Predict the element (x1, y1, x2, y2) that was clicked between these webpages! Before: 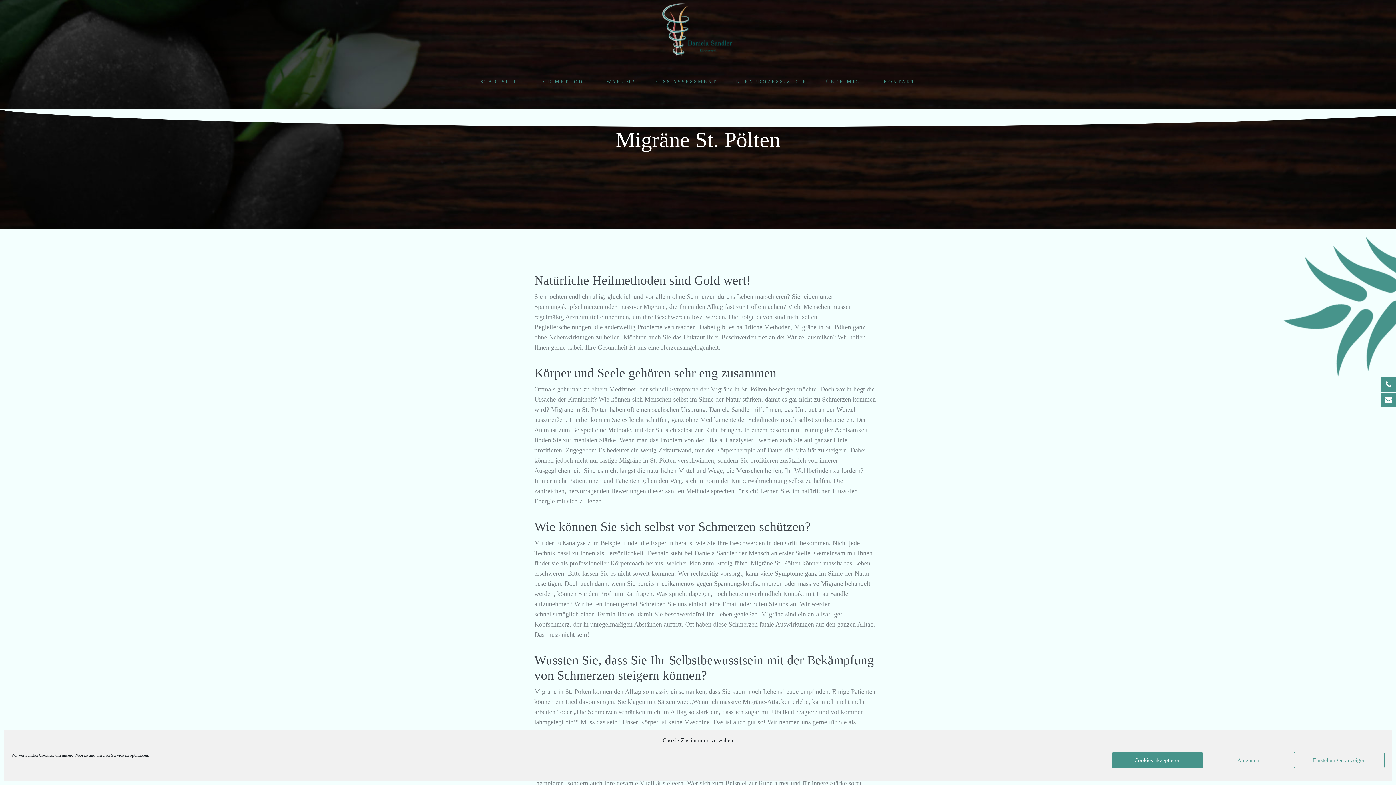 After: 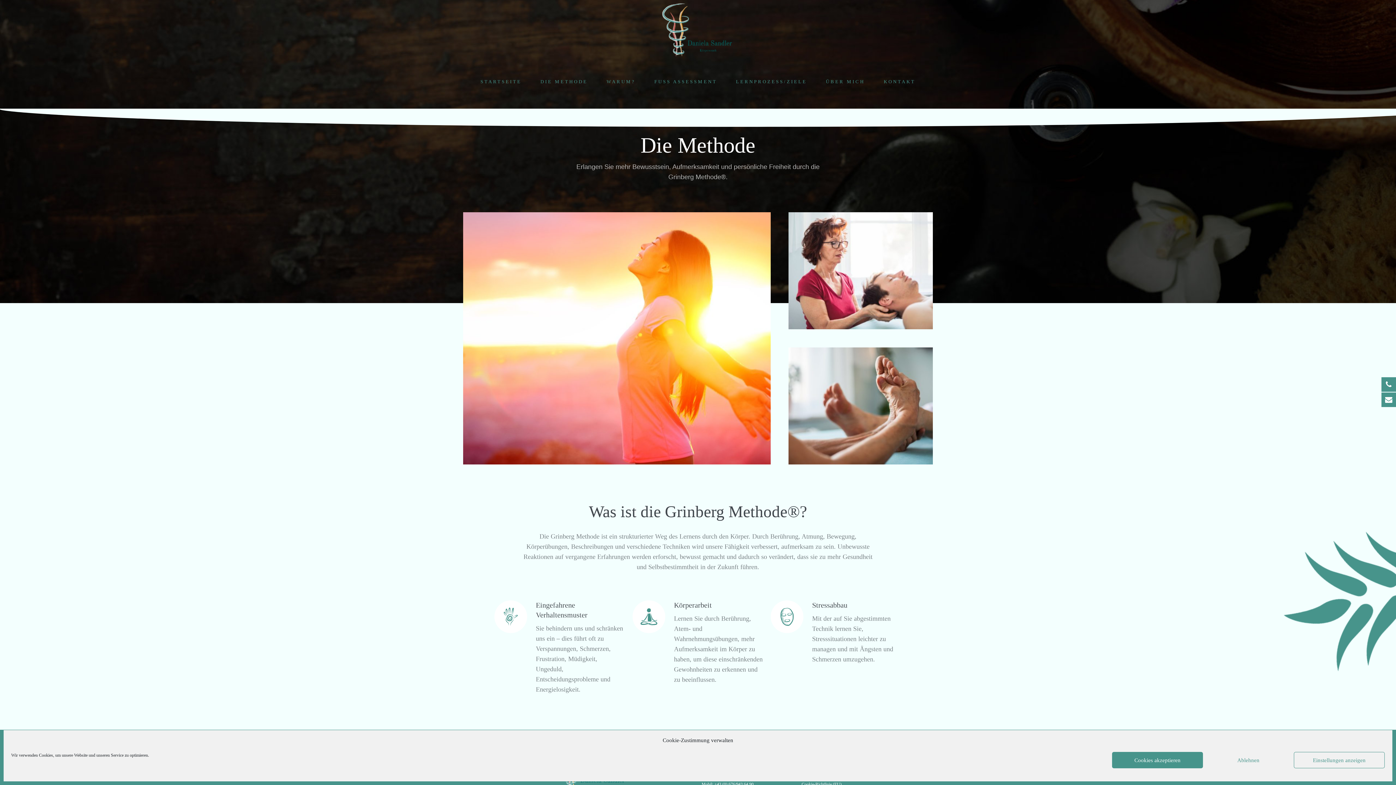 Action: bbox: (540, 78, 587, 84) label: DIE METHODE